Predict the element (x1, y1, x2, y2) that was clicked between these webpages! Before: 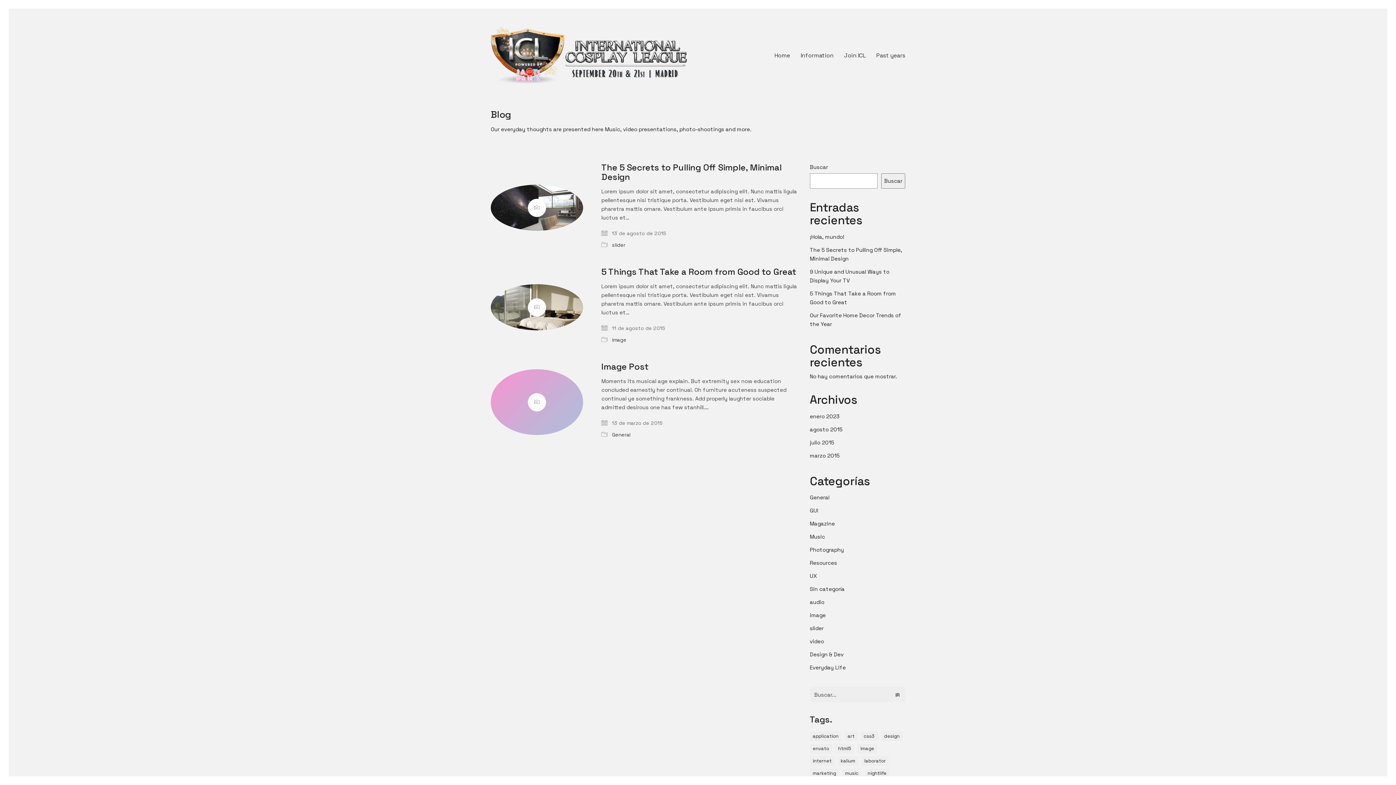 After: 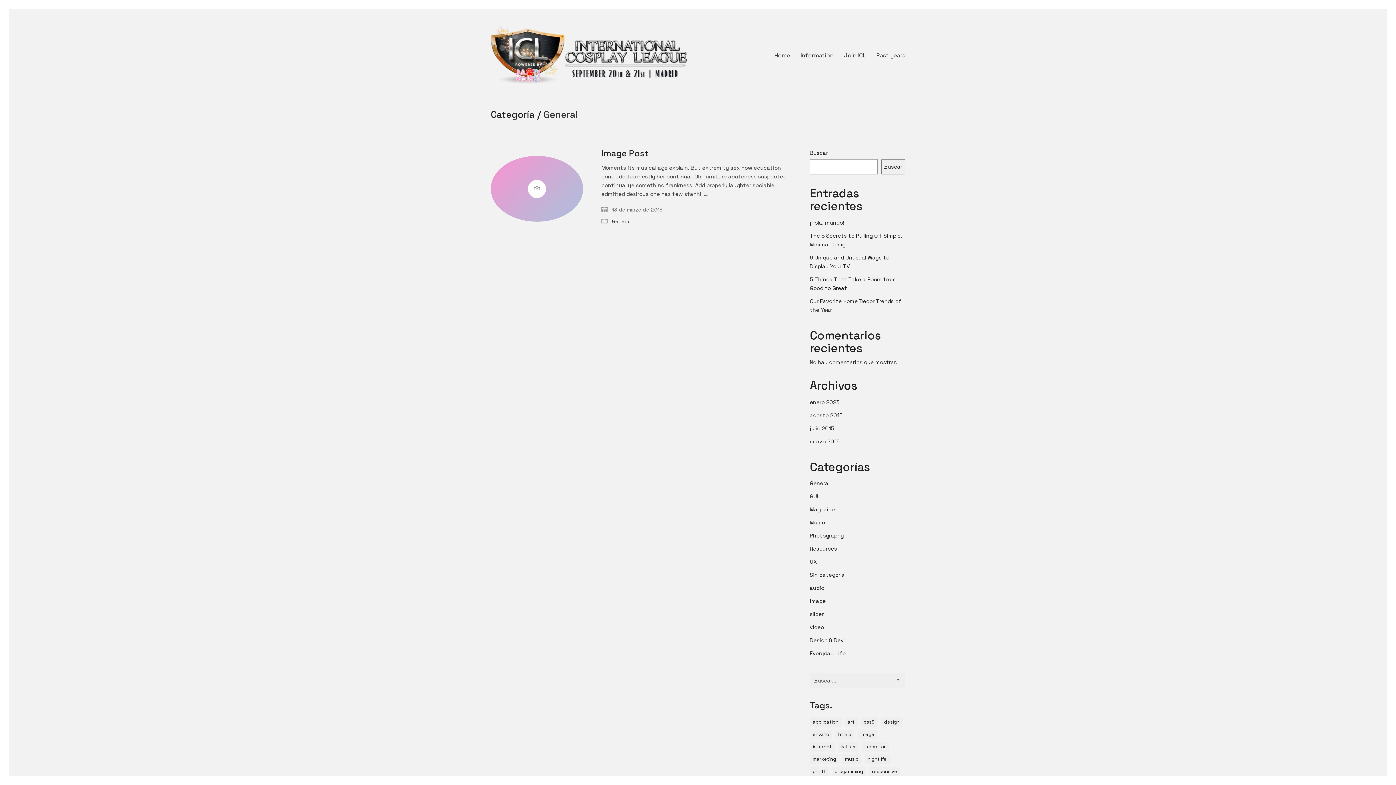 Action: label: General bbox: (612, 430, 630, 438)